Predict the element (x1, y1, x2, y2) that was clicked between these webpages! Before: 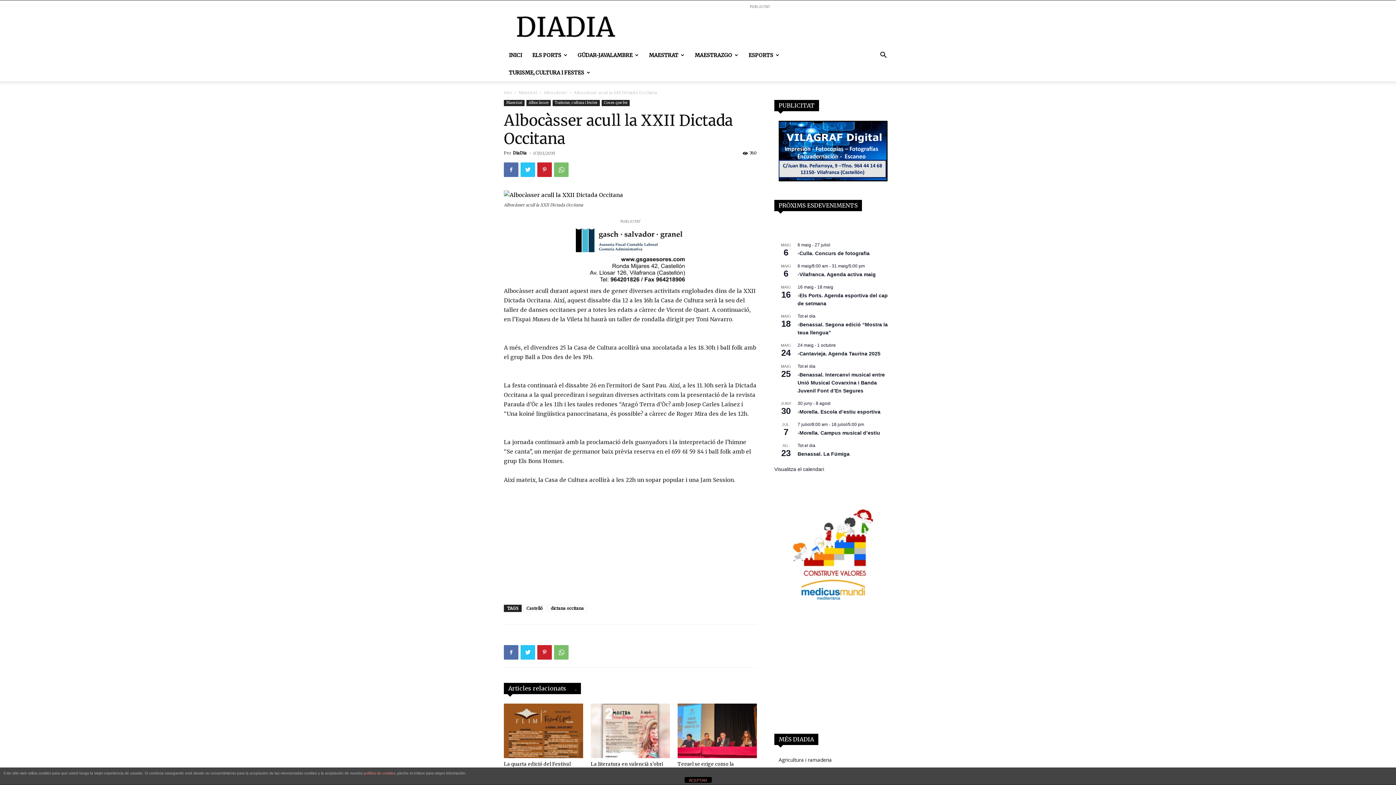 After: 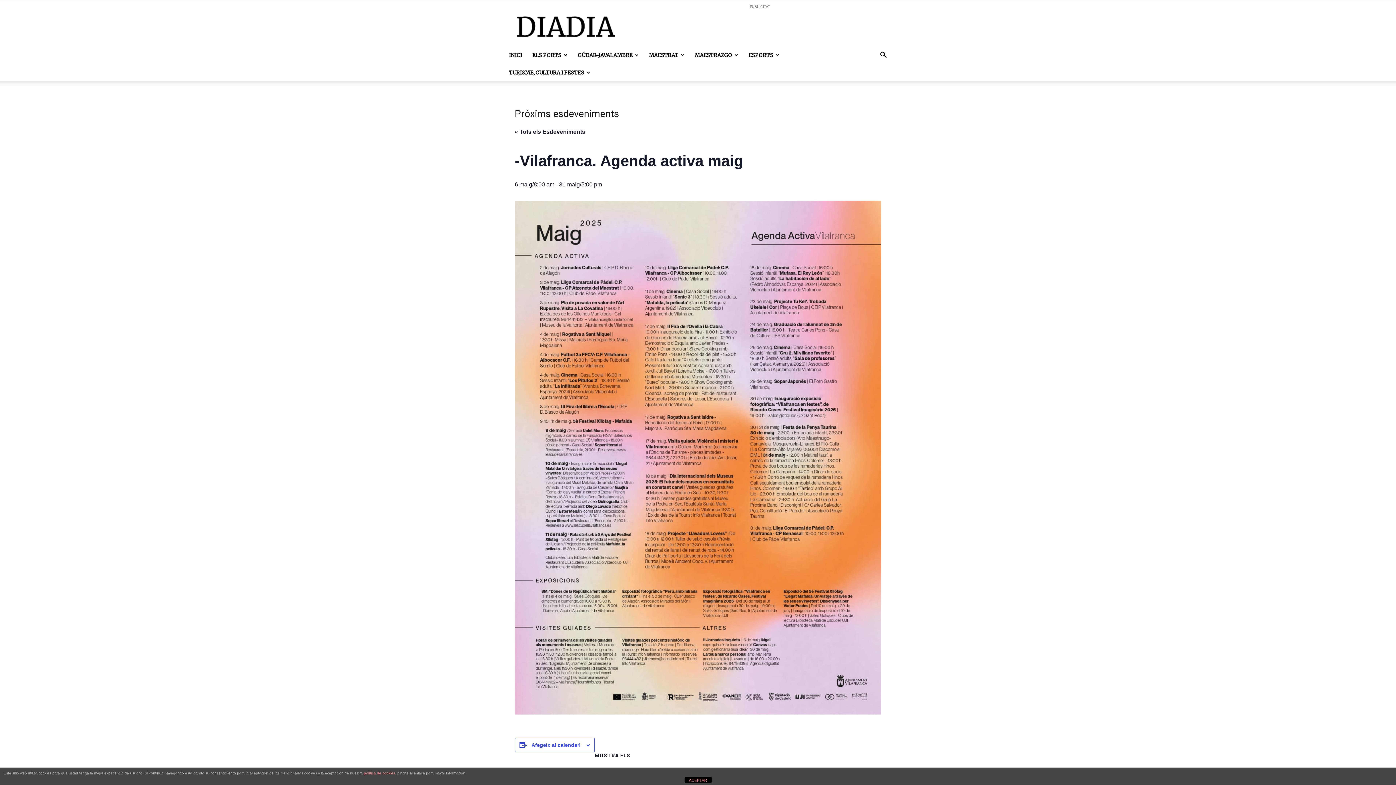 Action: bbox: (797, 271, 876, 277) label: -Vilafranca. Agenda activa maig